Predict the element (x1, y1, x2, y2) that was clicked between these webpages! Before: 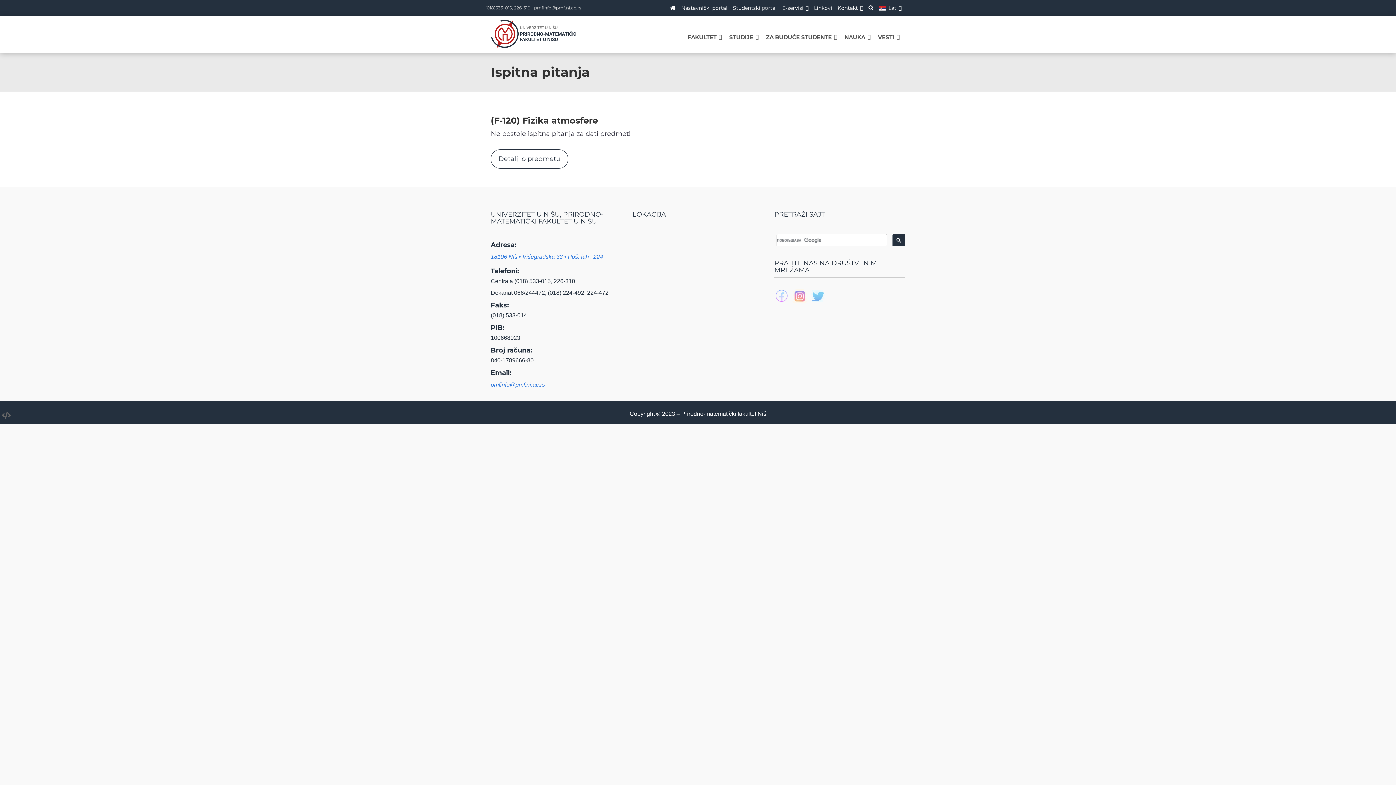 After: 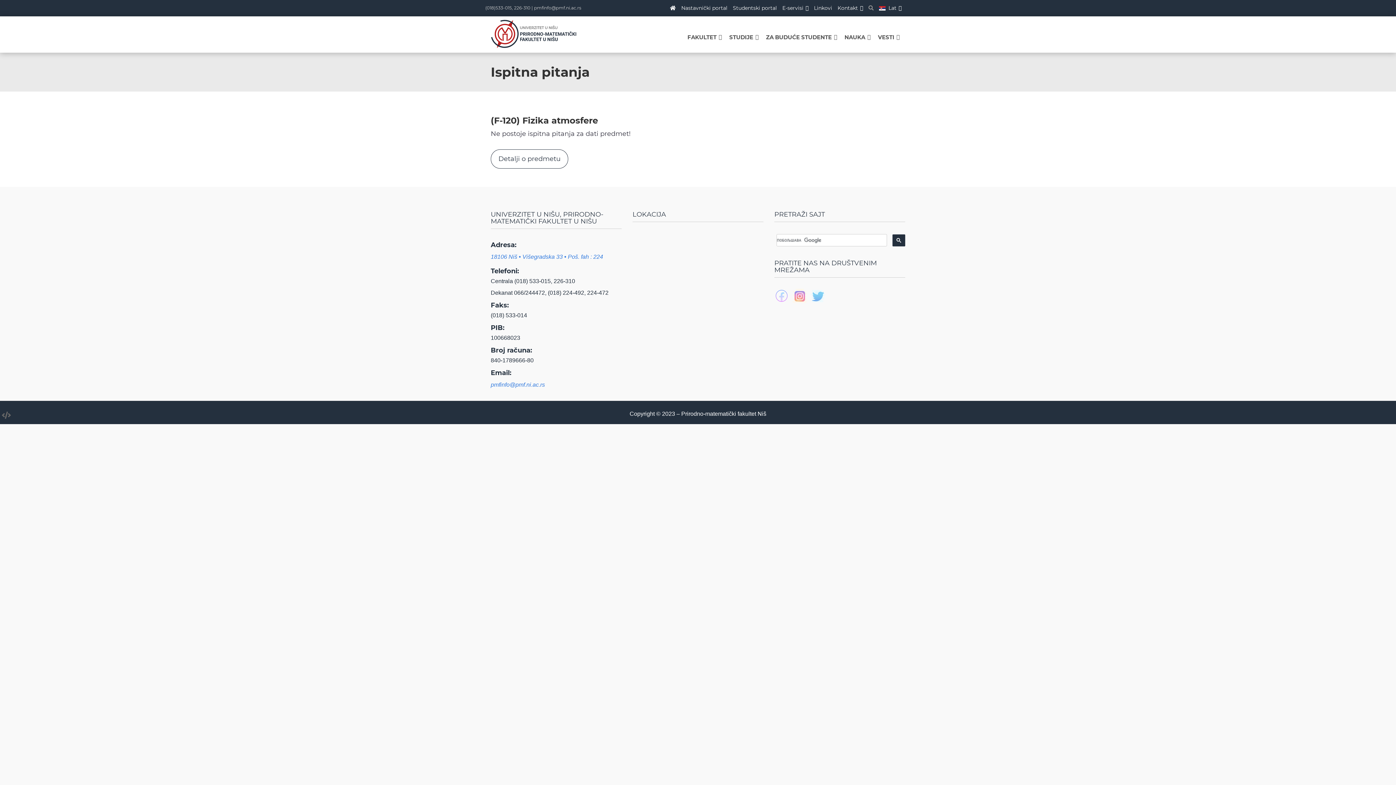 Action: bbox: (866, 1, 875, 14)